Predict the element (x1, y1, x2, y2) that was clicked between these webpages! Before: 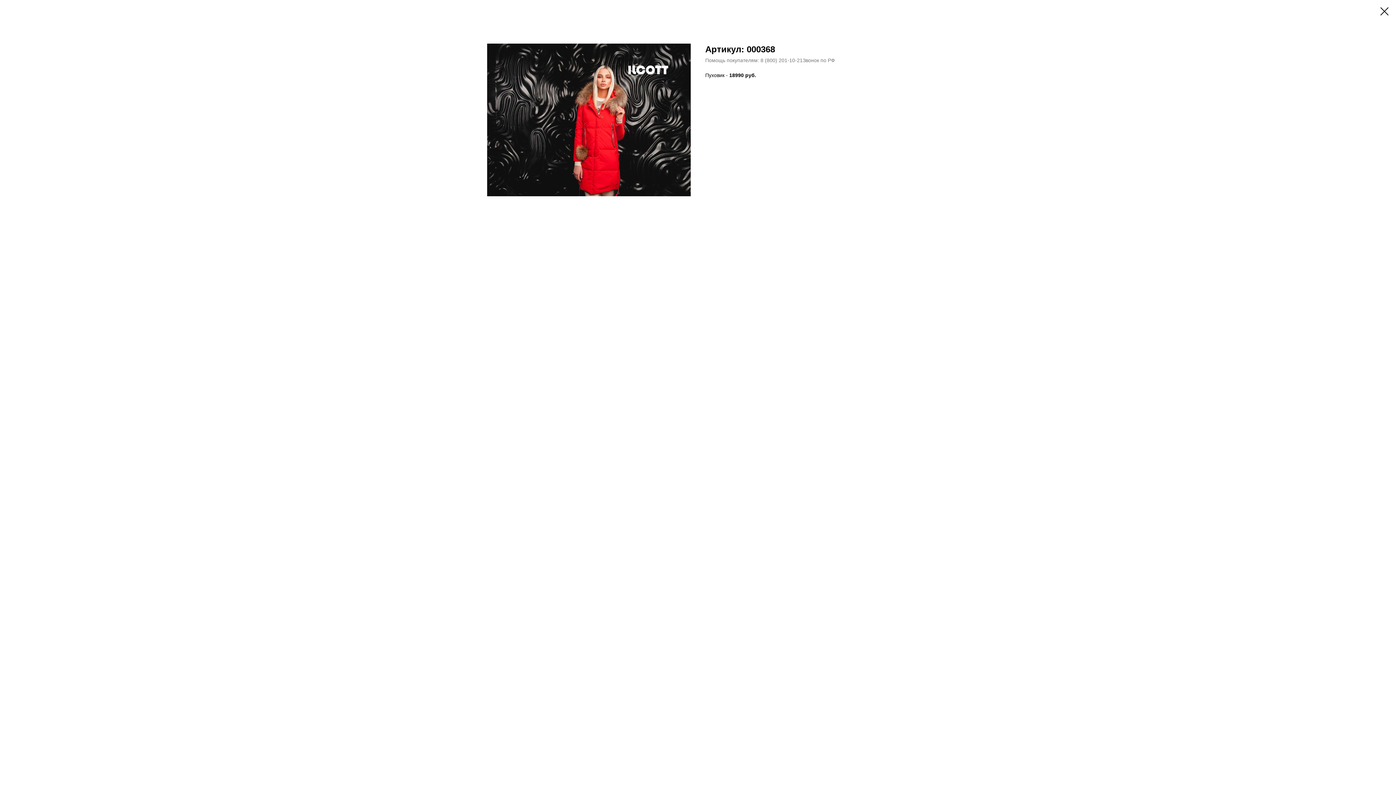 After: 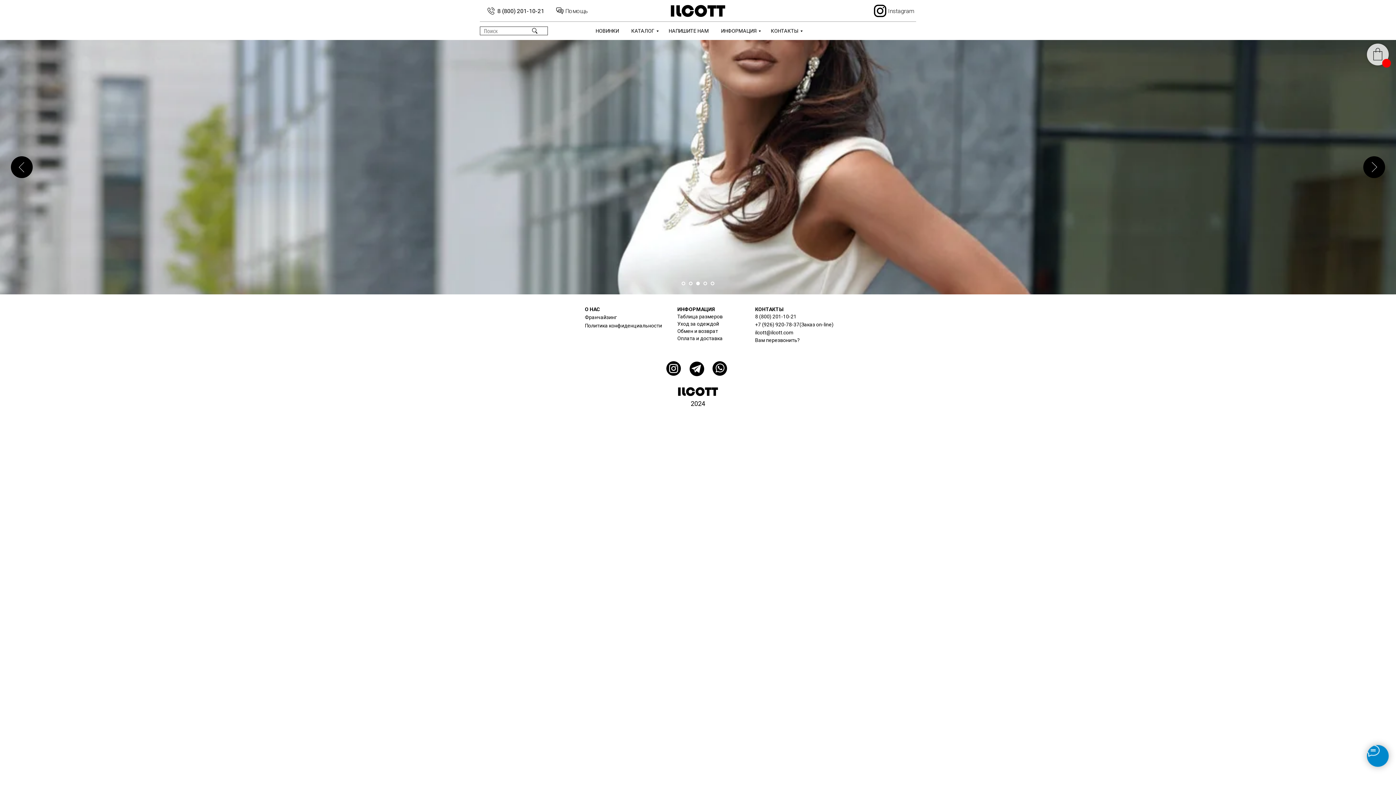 Action: bbox: (1380, 7, 1389, 15)